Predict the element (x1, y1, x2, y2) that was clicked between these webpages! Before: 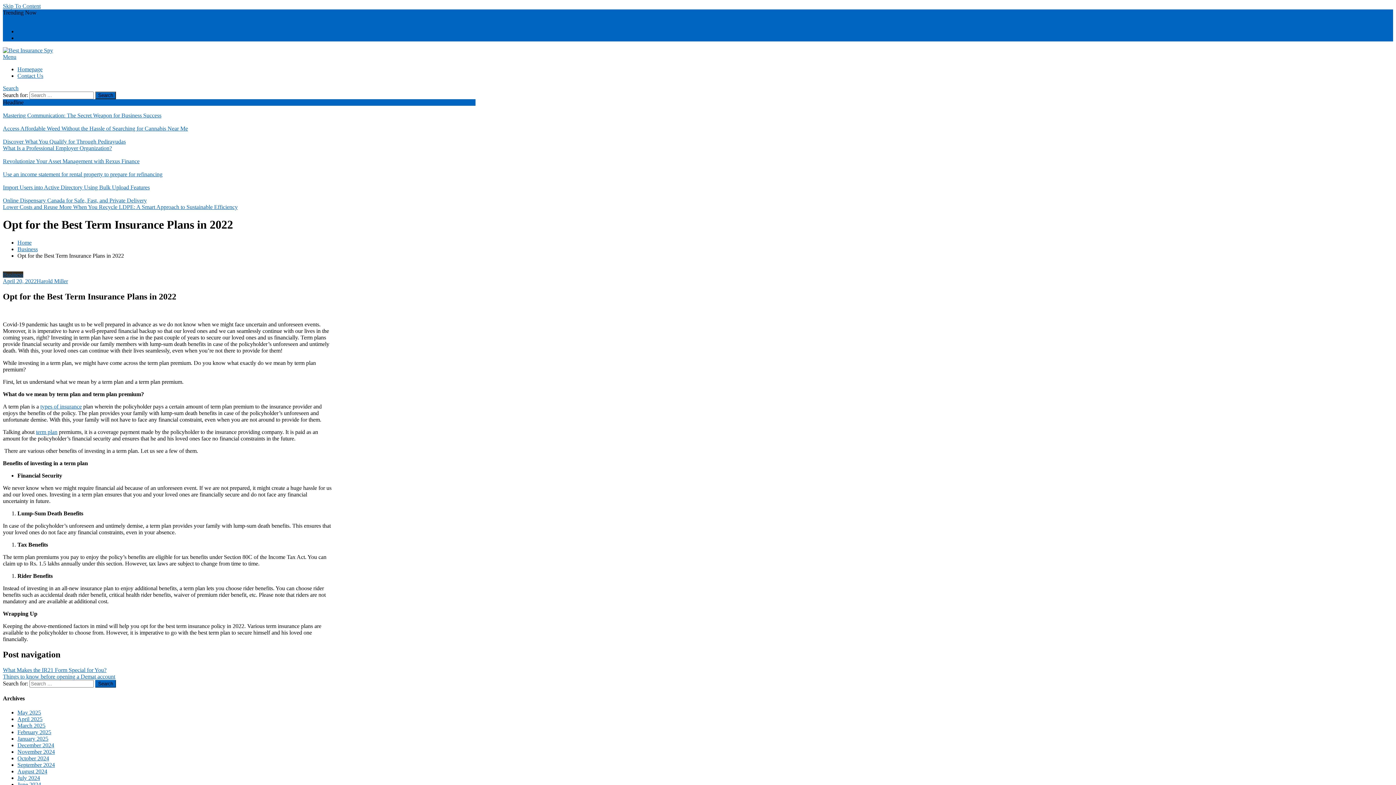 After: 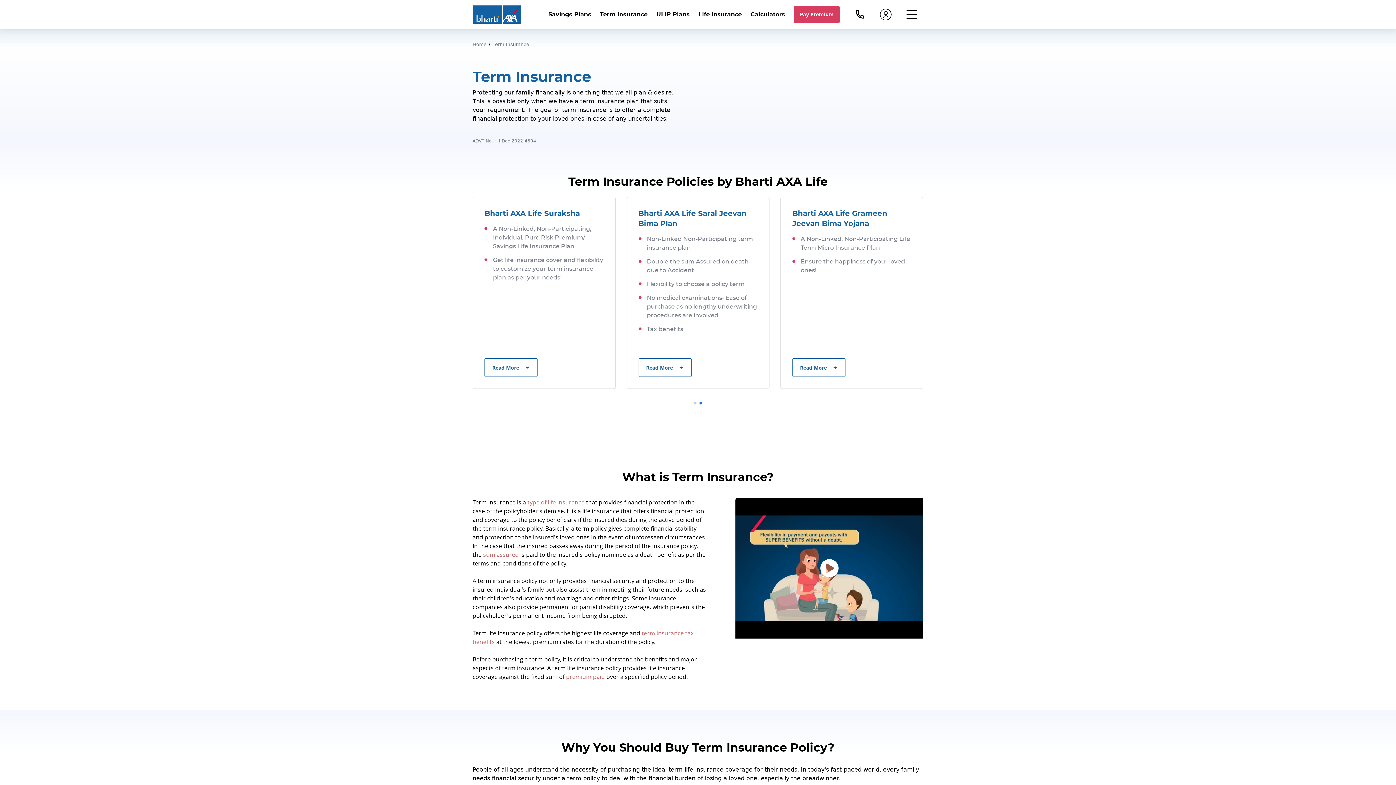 Action: bbox: (36, 428, 57, 435) label: term plan